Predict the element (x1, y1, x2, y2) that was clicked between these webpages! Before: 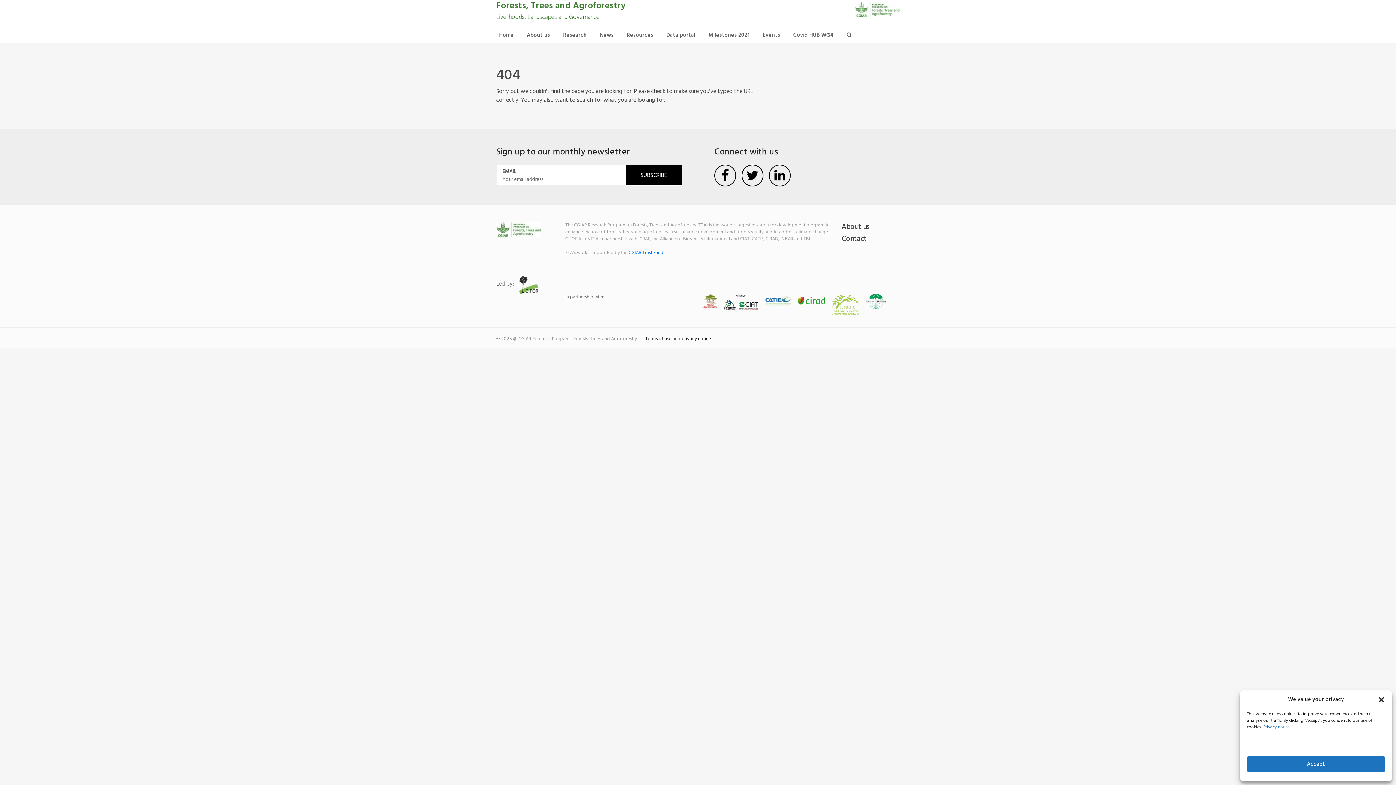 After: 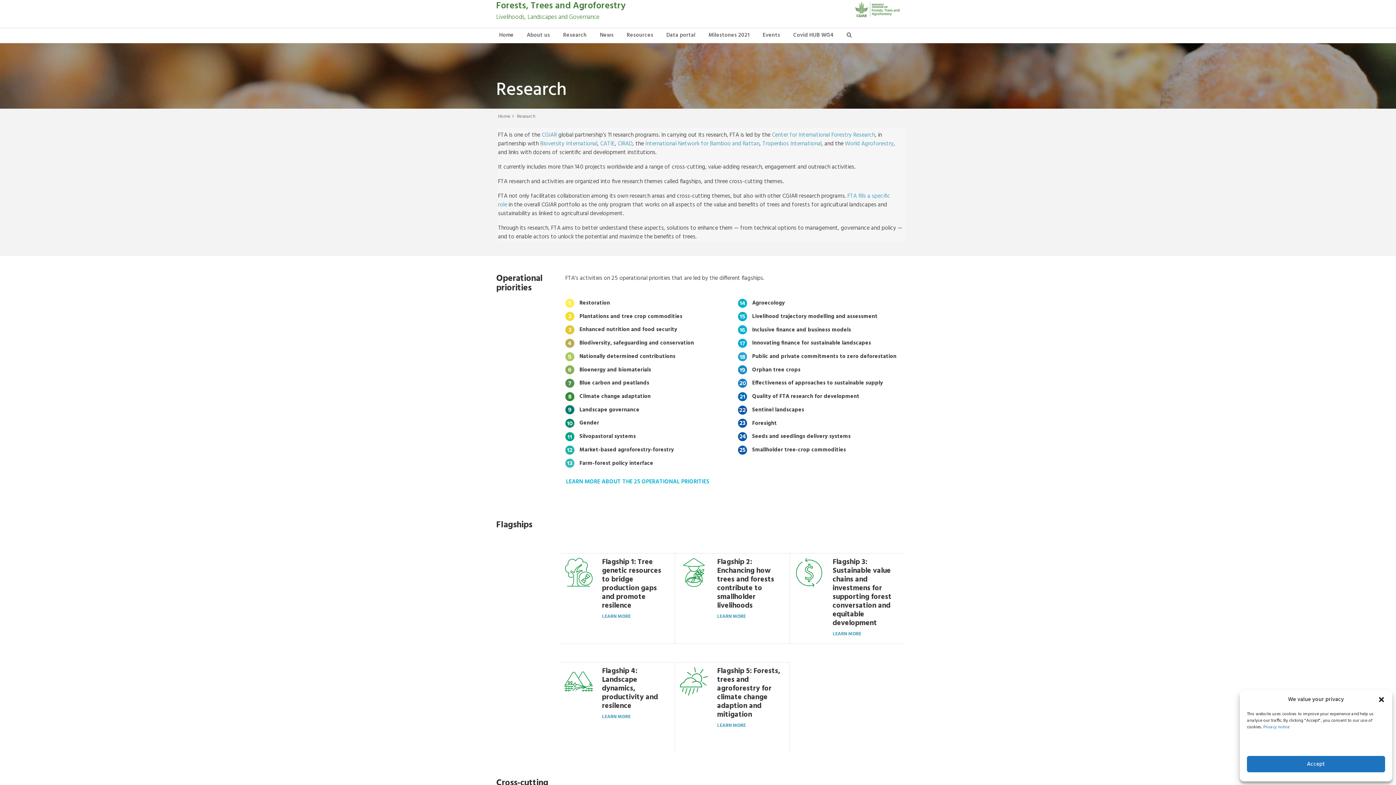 Action: label: Research bbox: (560, 28, 589, 42)